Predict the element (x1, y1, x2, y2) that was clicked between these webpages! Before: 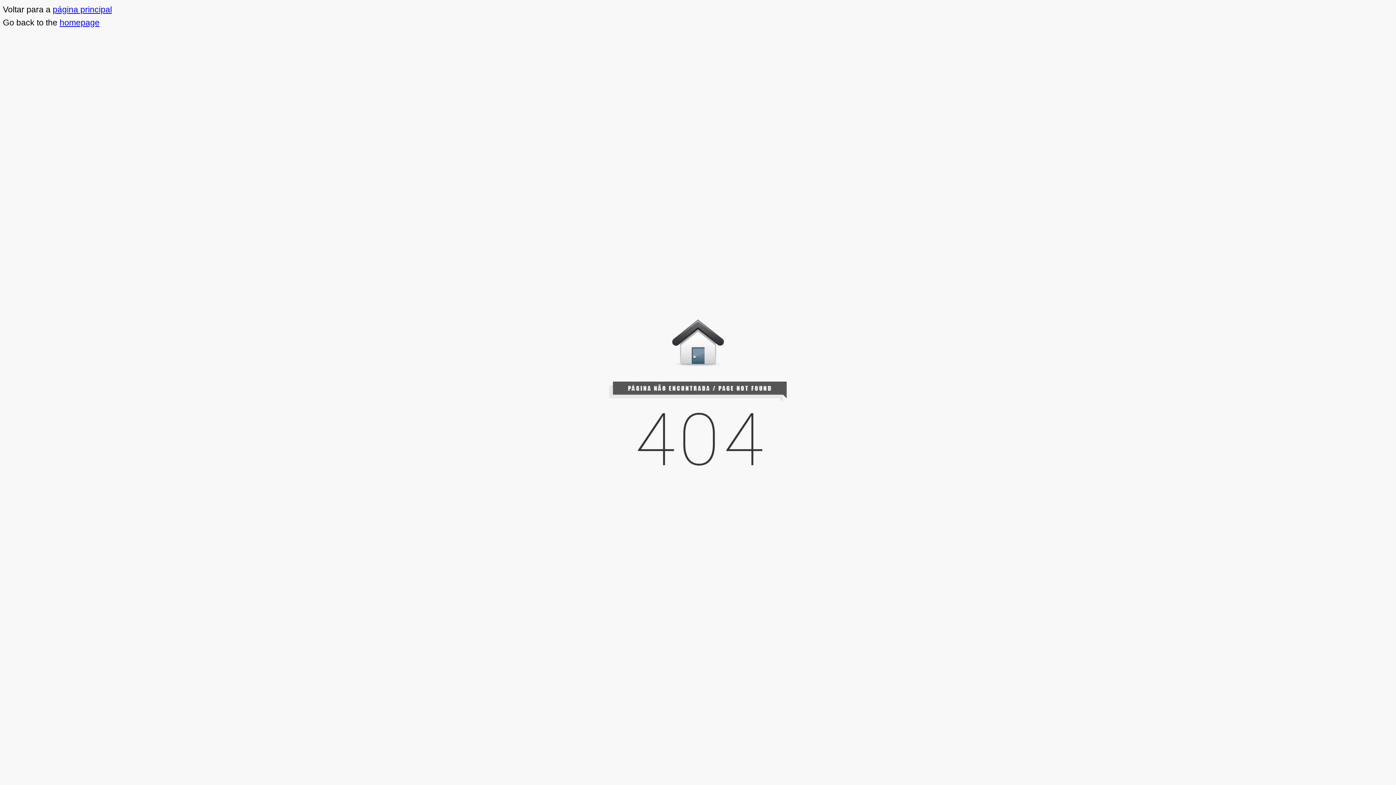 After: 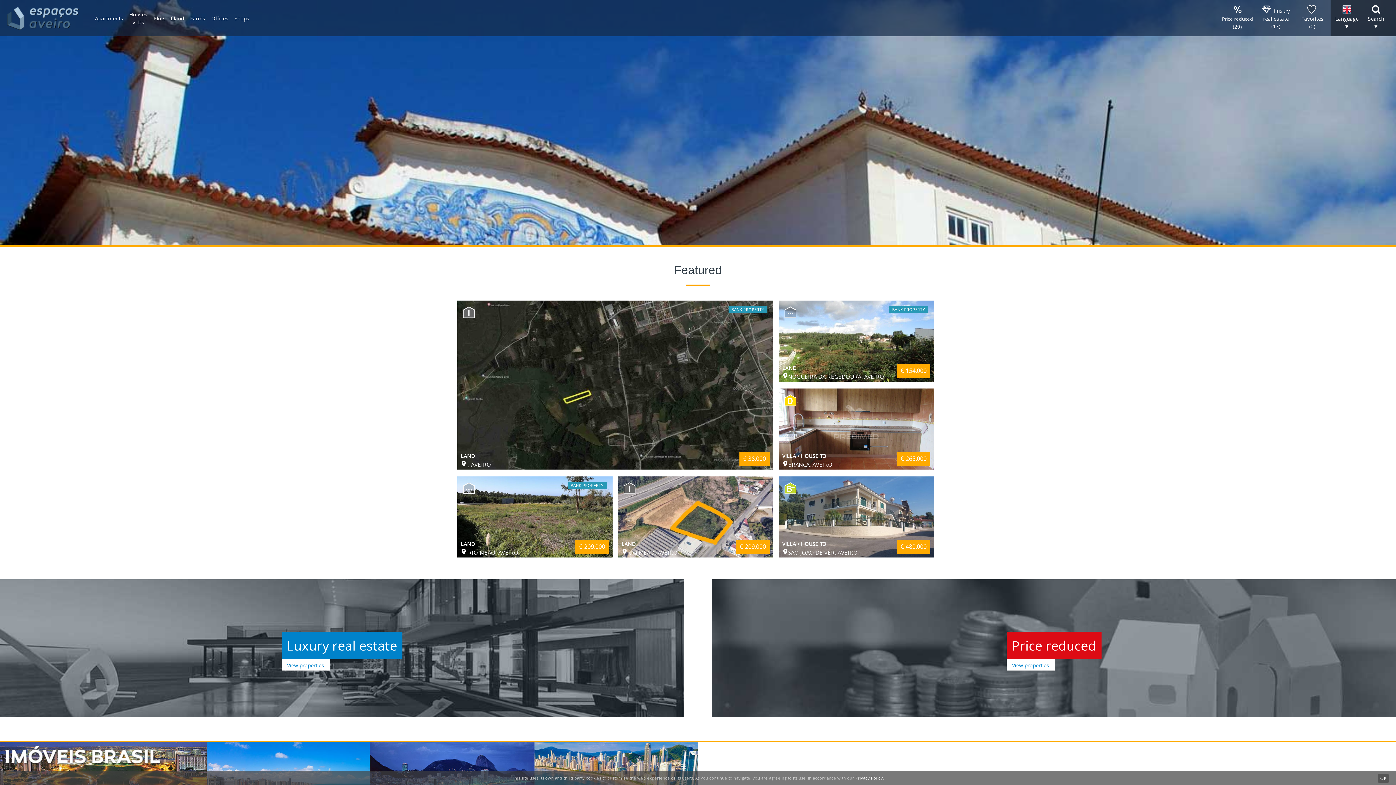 Action: label: homepage bbox: (59, 17, 99, 27)